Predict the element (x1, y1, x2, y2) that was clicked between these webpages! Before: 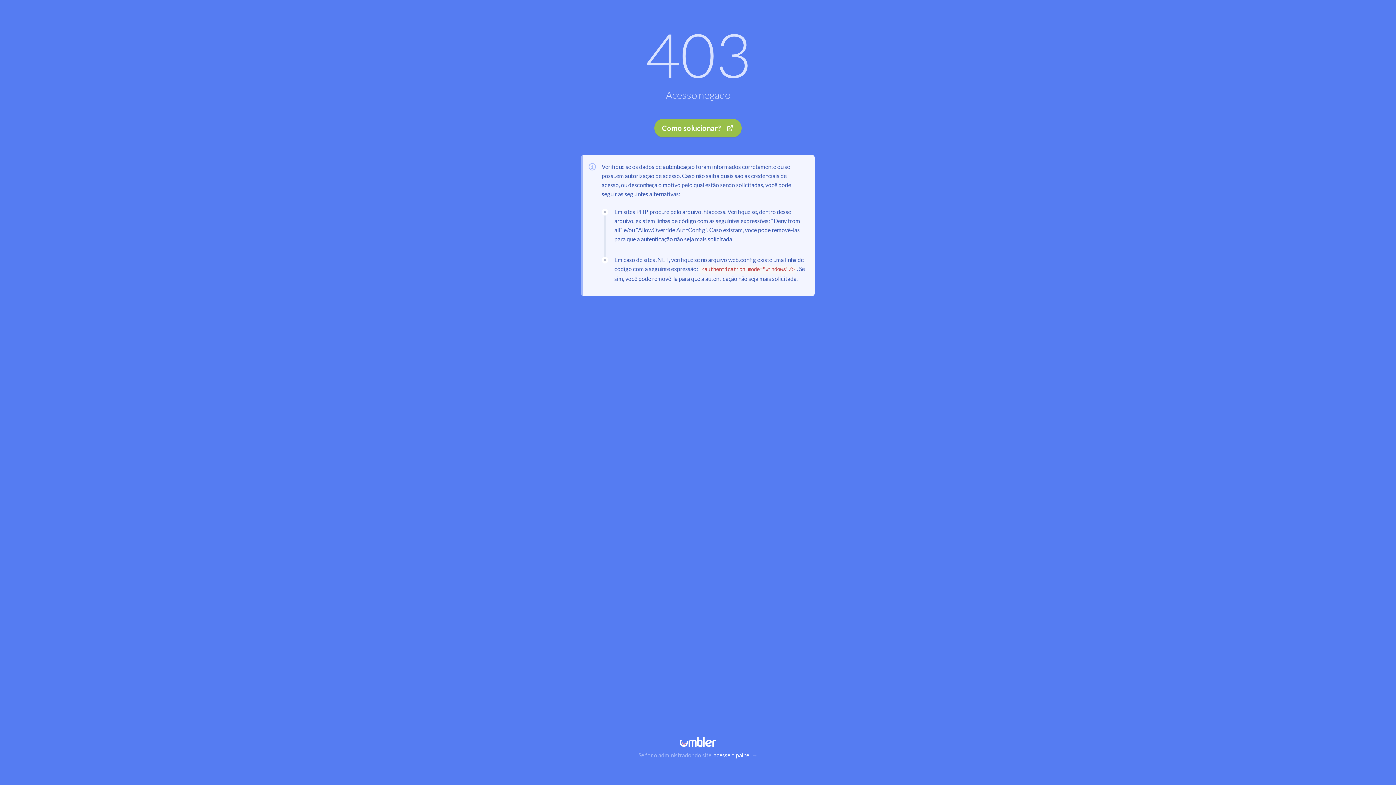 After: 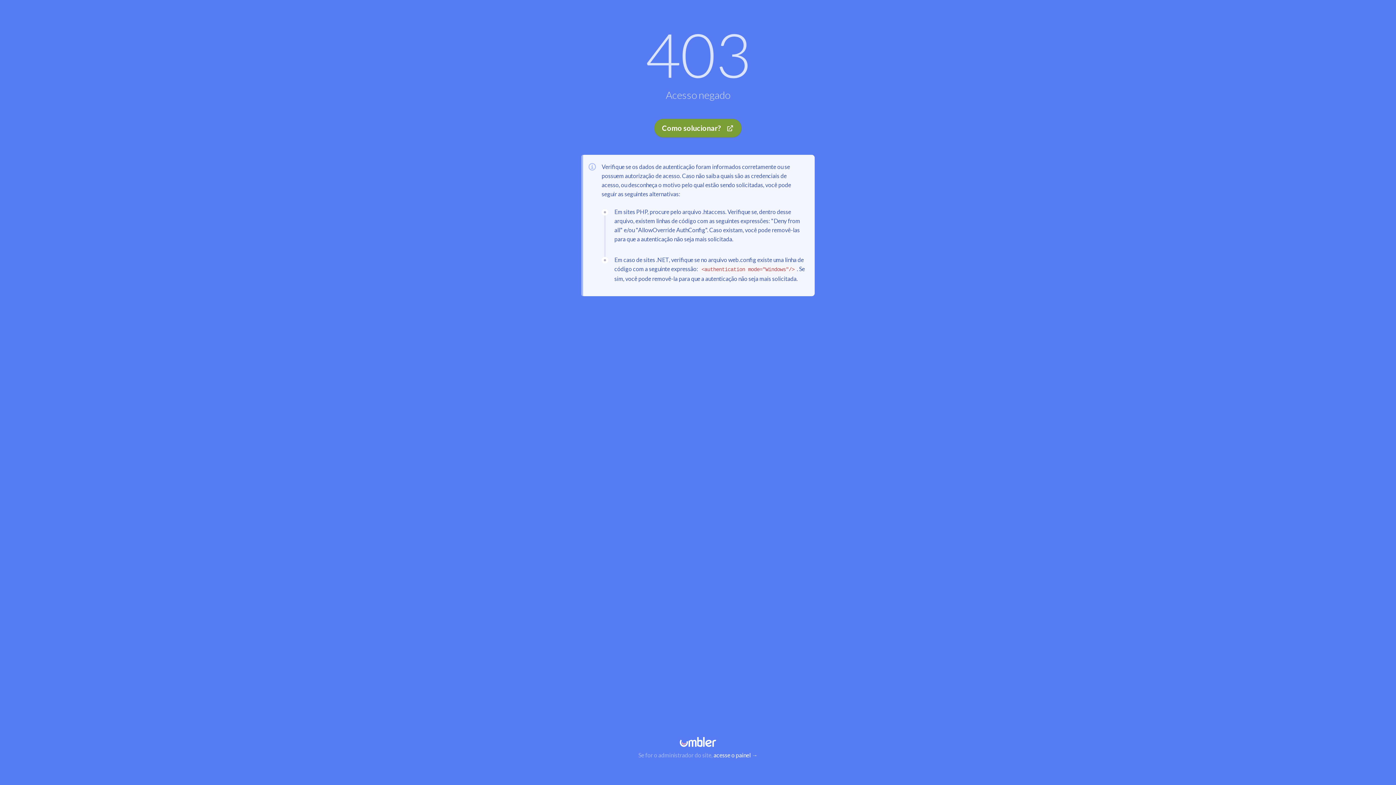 Action: label: Como solucionar? bbox: (654, 118, 741, 137)